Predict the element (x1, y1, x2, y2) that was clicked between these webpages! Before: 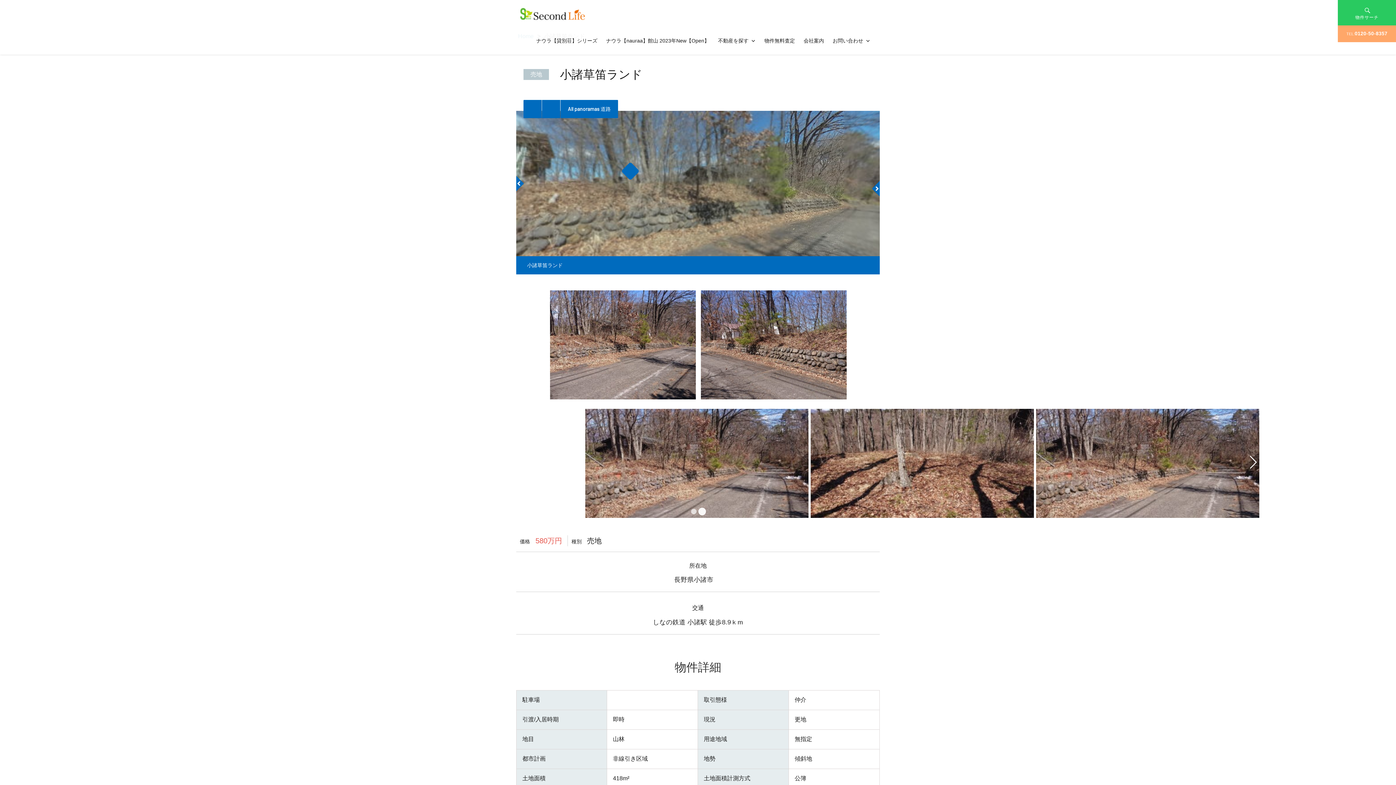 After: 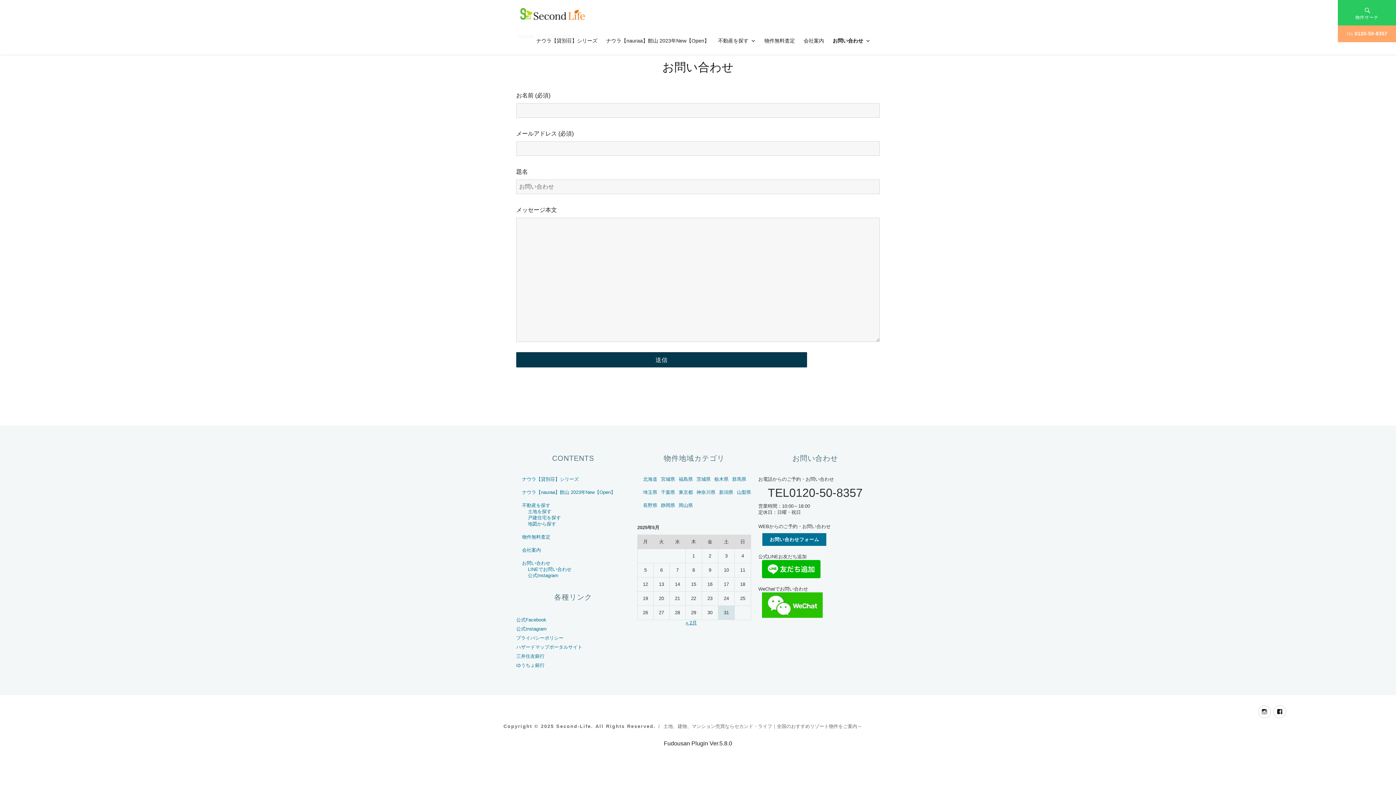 Action: label: お問い合わせ bbox: (828, 27, 874, 54)